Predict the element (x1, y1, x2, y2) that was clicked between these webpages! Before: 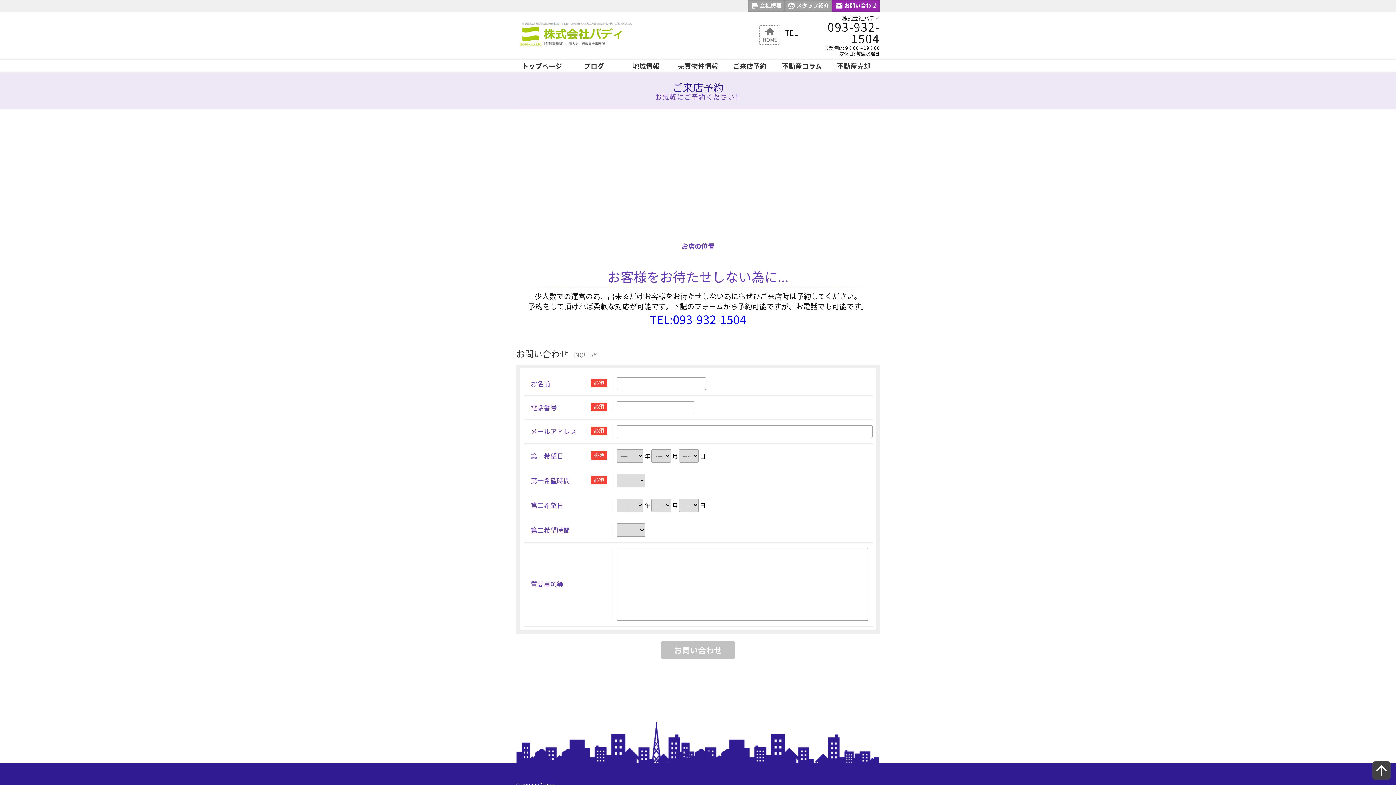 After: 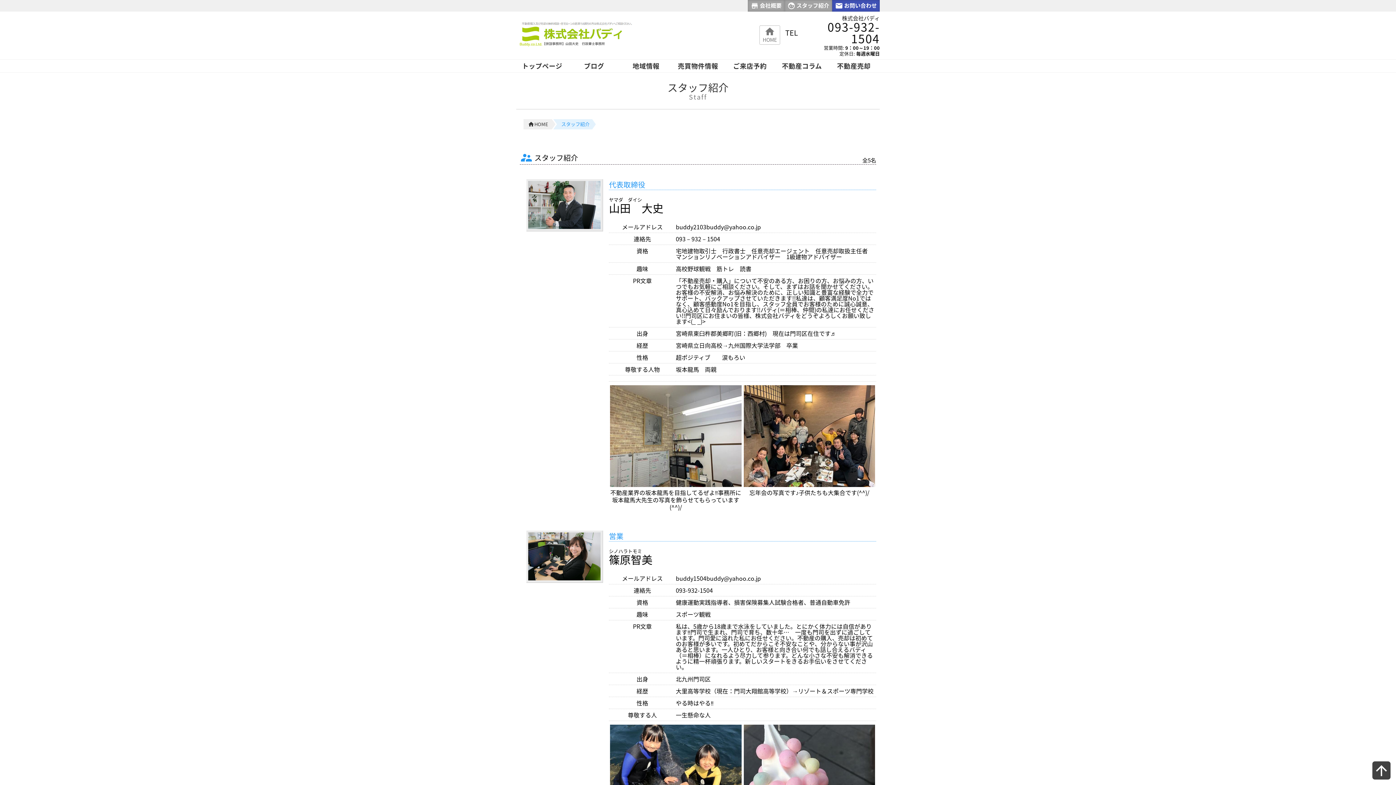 Action: bbox: (787, 0, 829, 11) label: 	スタッフ紹介